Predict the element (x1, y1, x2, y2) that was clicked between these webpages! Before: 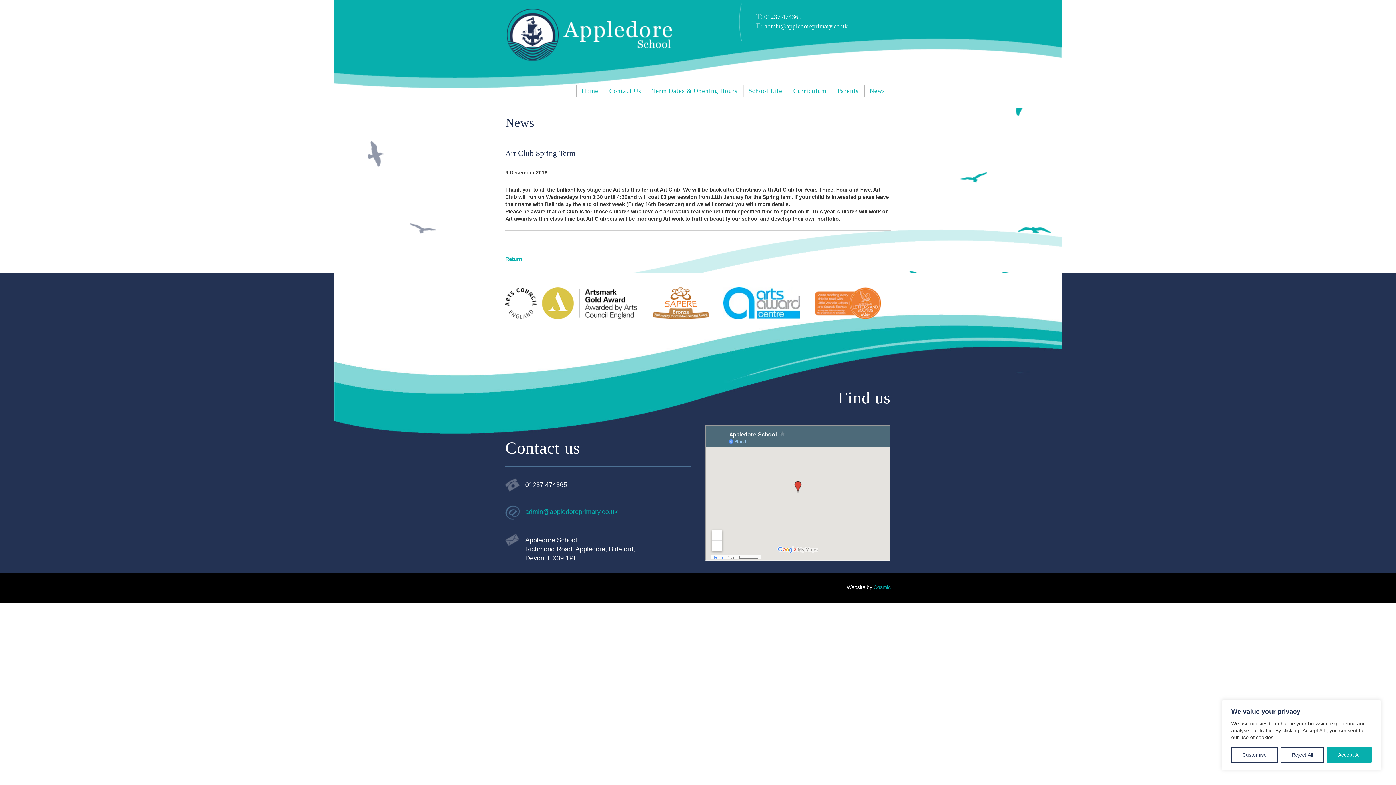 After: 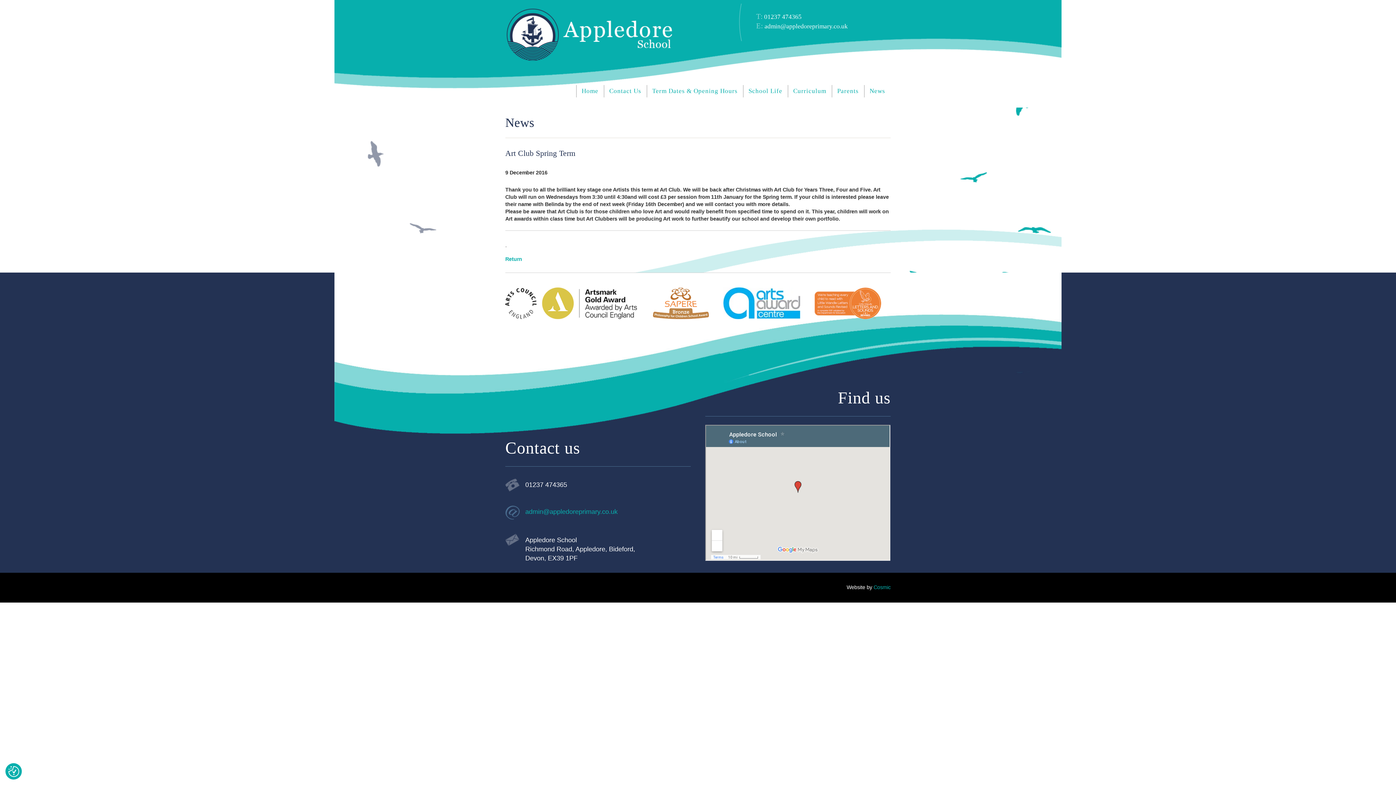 Action: label: Accept All bbox: (1327, 747, 1372, 763)